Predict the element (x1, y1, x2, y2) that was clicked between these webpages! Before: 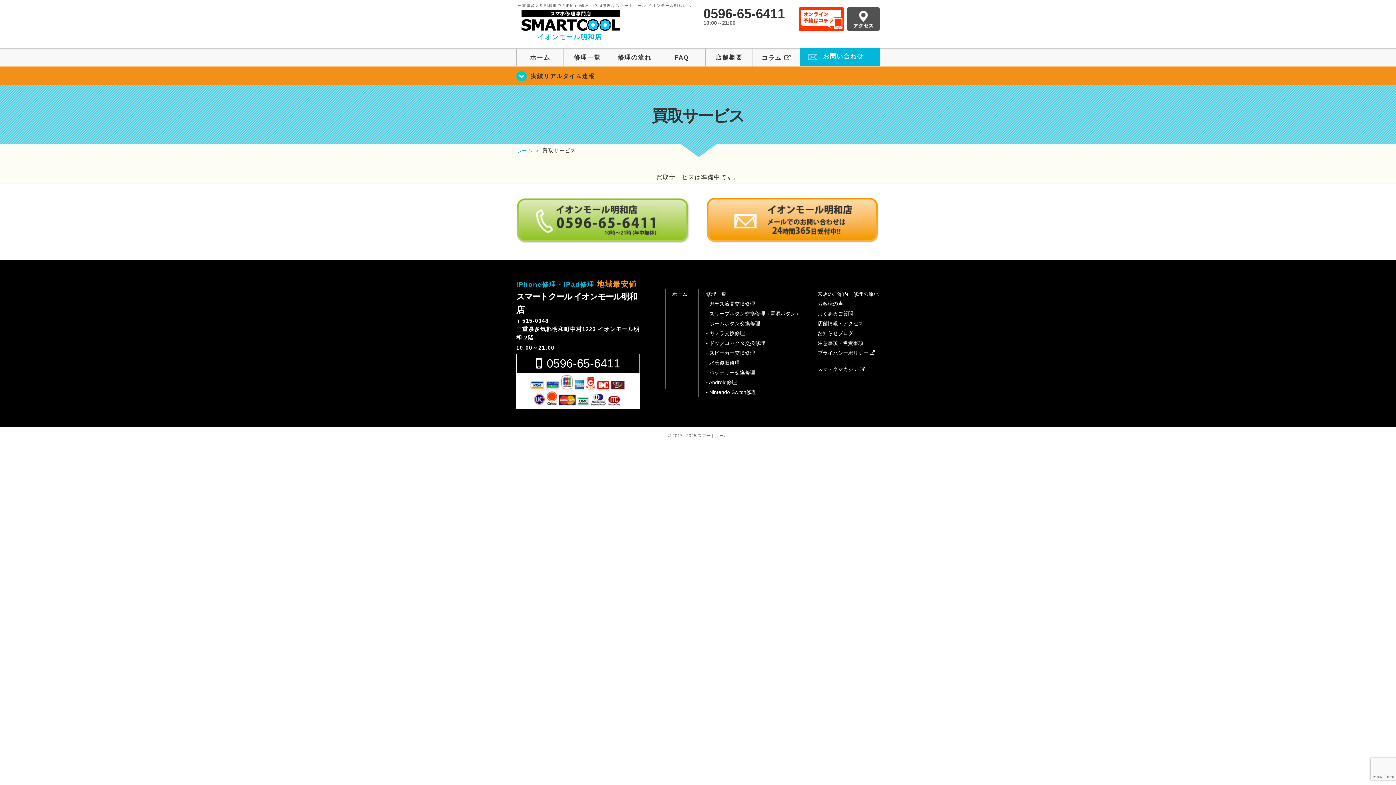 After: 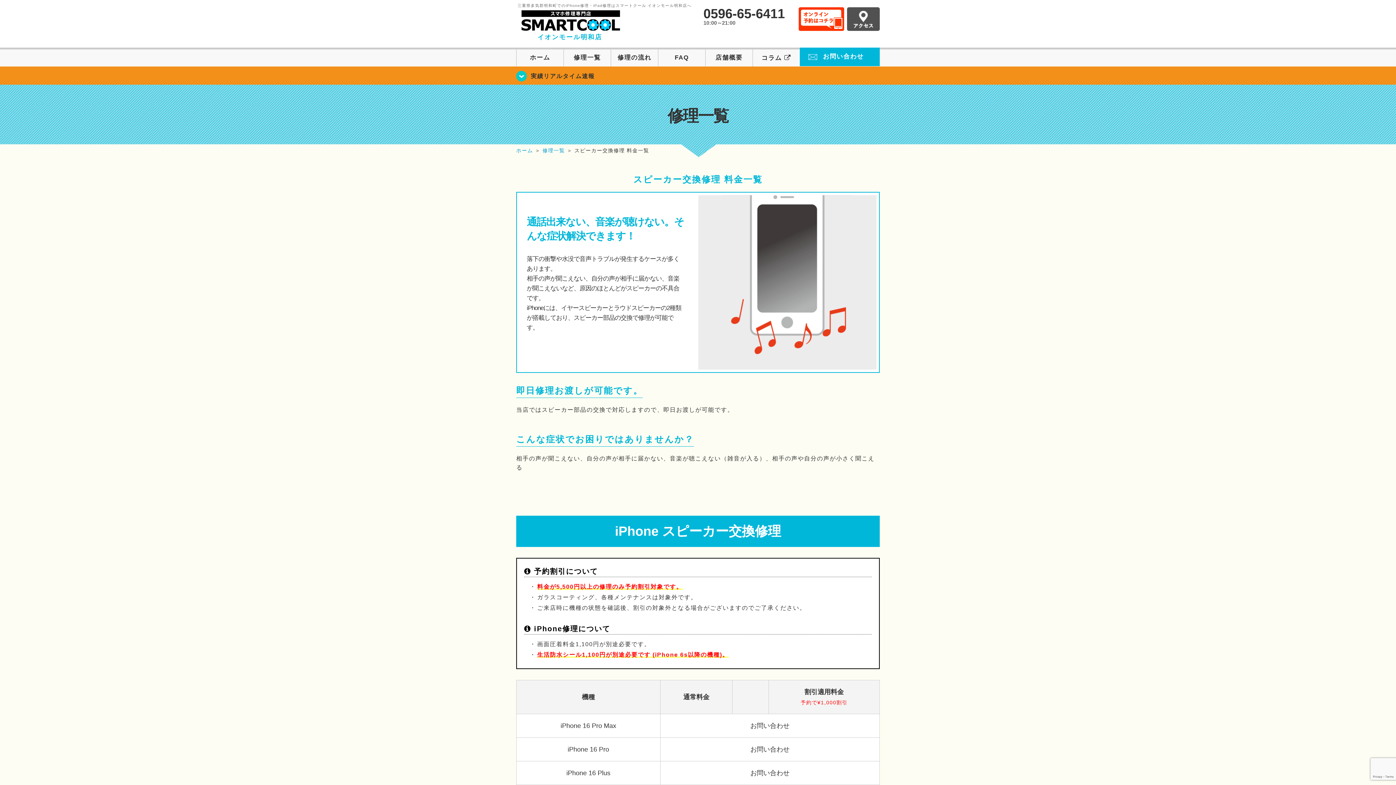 Action: bbox: (706, 350, 755, 356) label: - スピーカー交換修理